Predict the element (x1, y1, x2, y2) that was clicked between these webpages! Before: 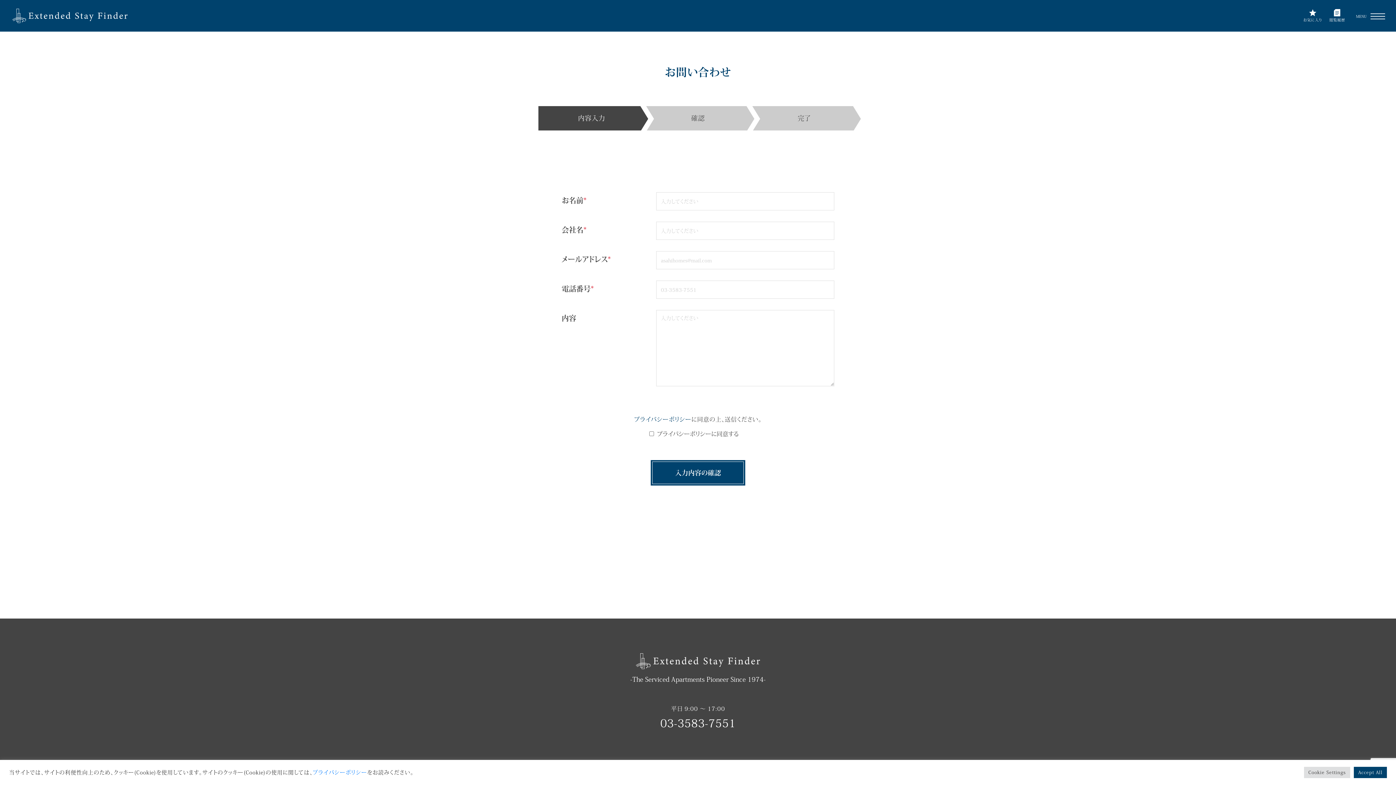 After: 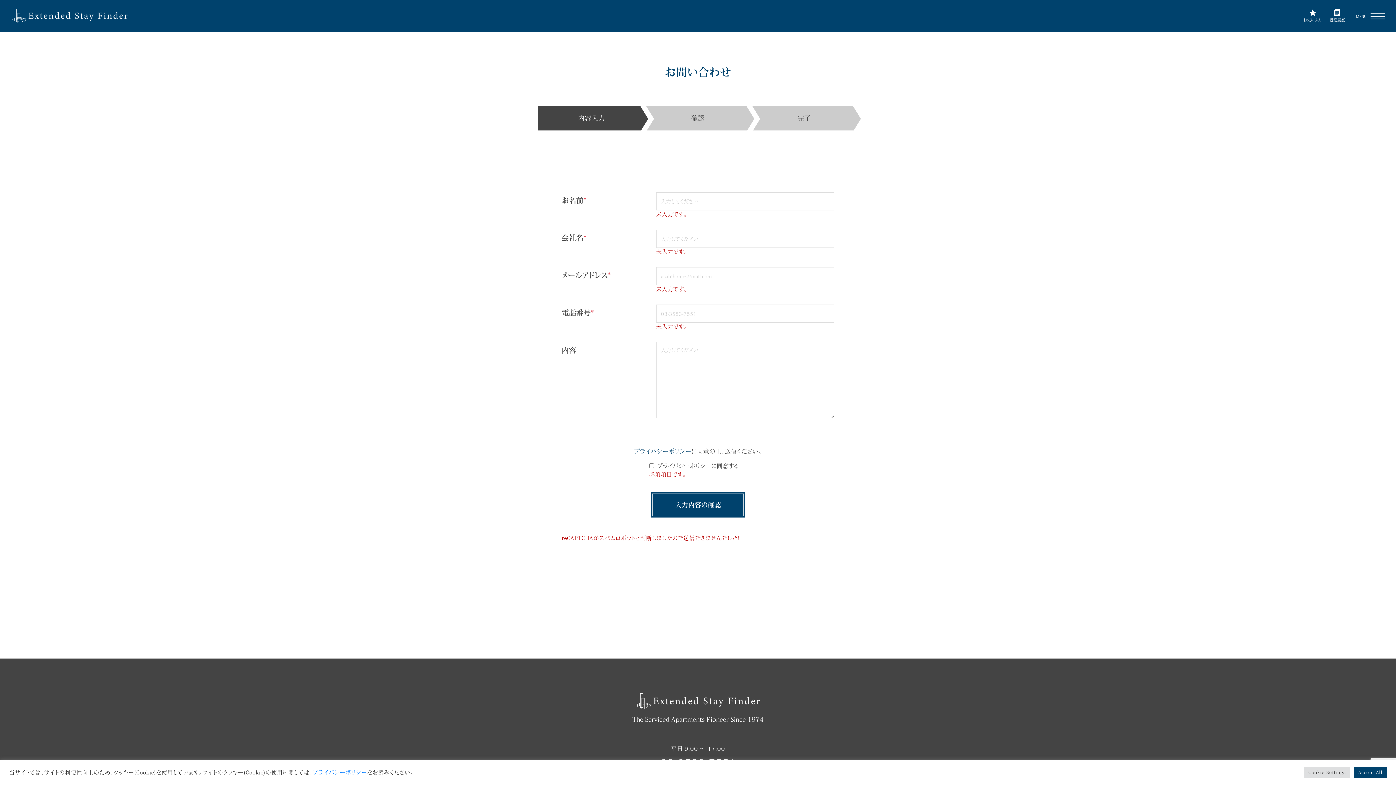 Action: label: 入力内容の確認 bbox: (650, 460, 745, 485)